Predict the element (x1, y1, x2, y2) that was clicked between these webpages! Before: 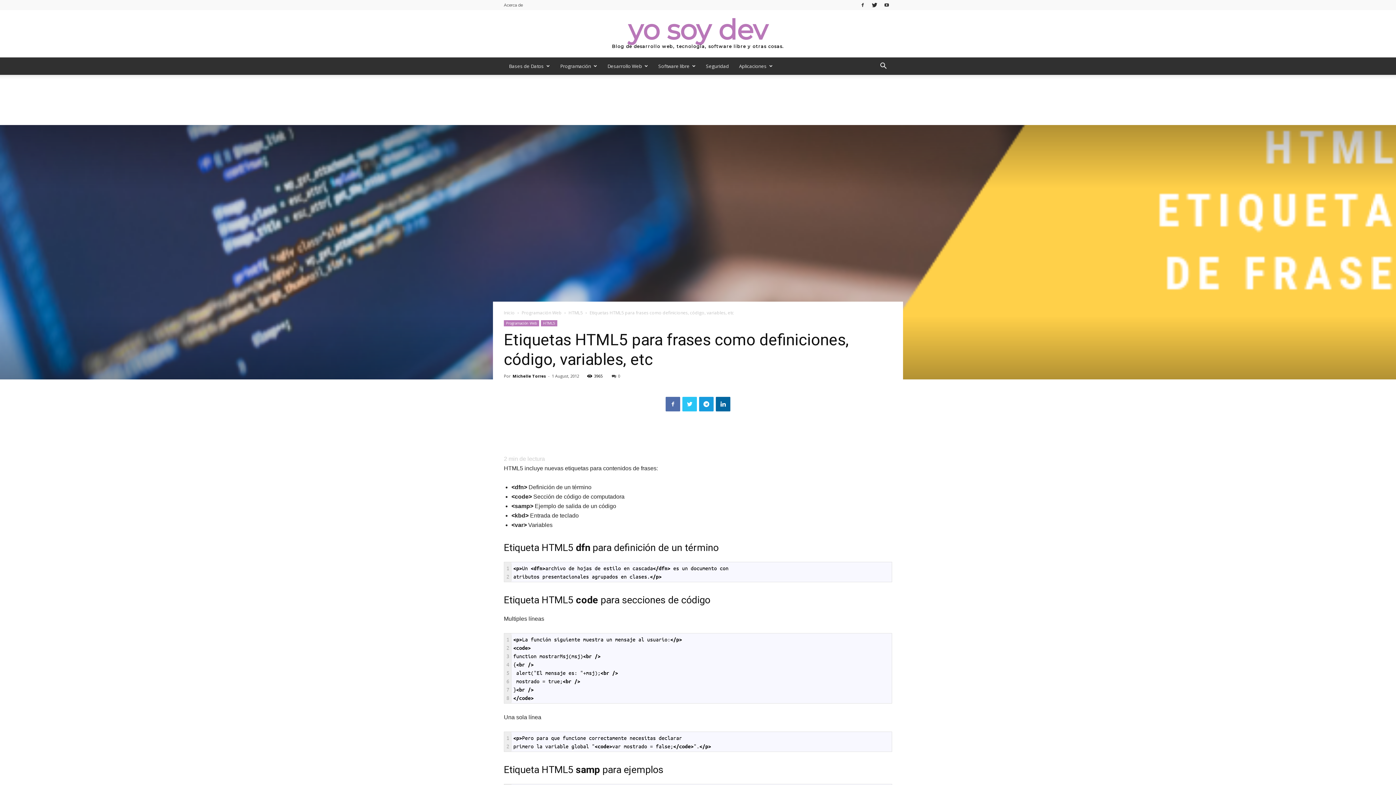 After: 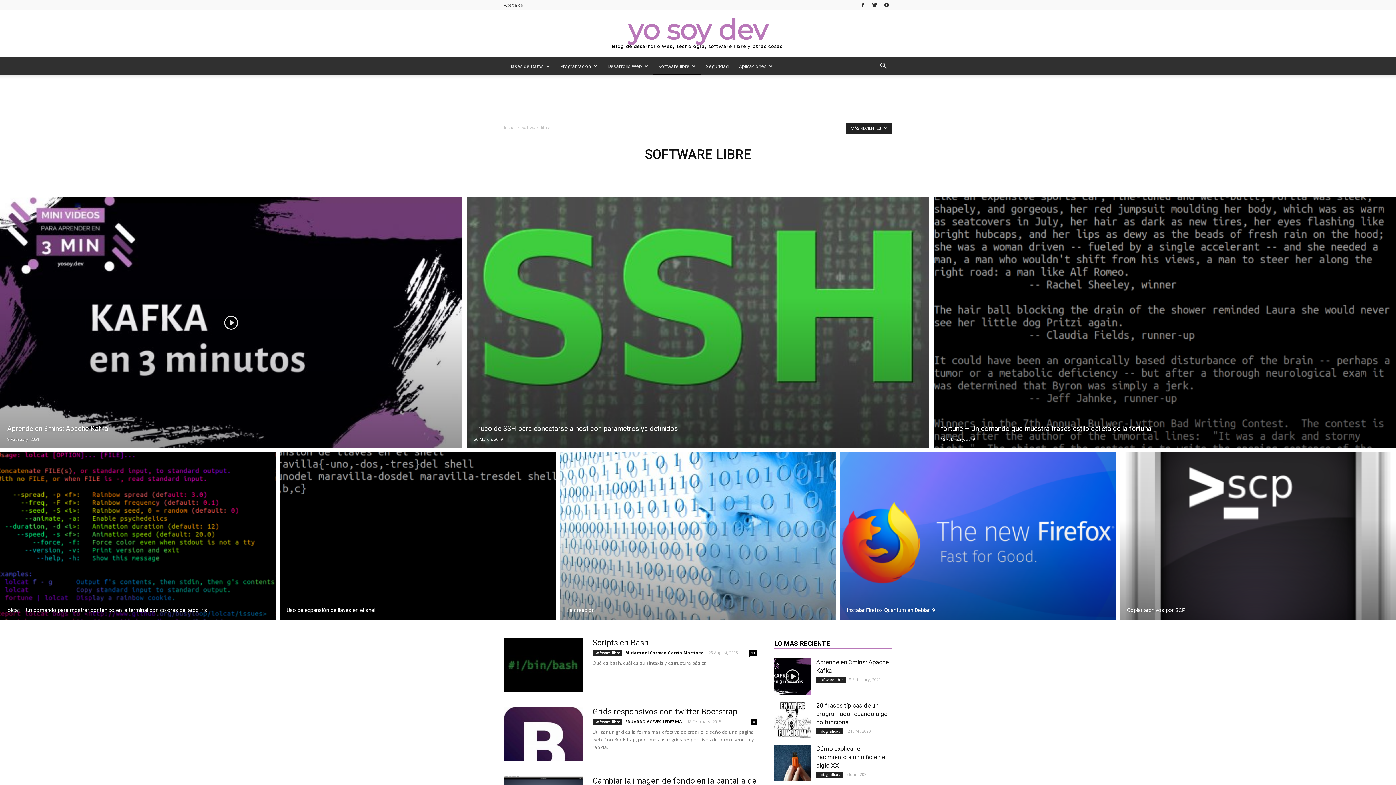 Action: bbox: (653, 57, 701, 74) label: Software libre